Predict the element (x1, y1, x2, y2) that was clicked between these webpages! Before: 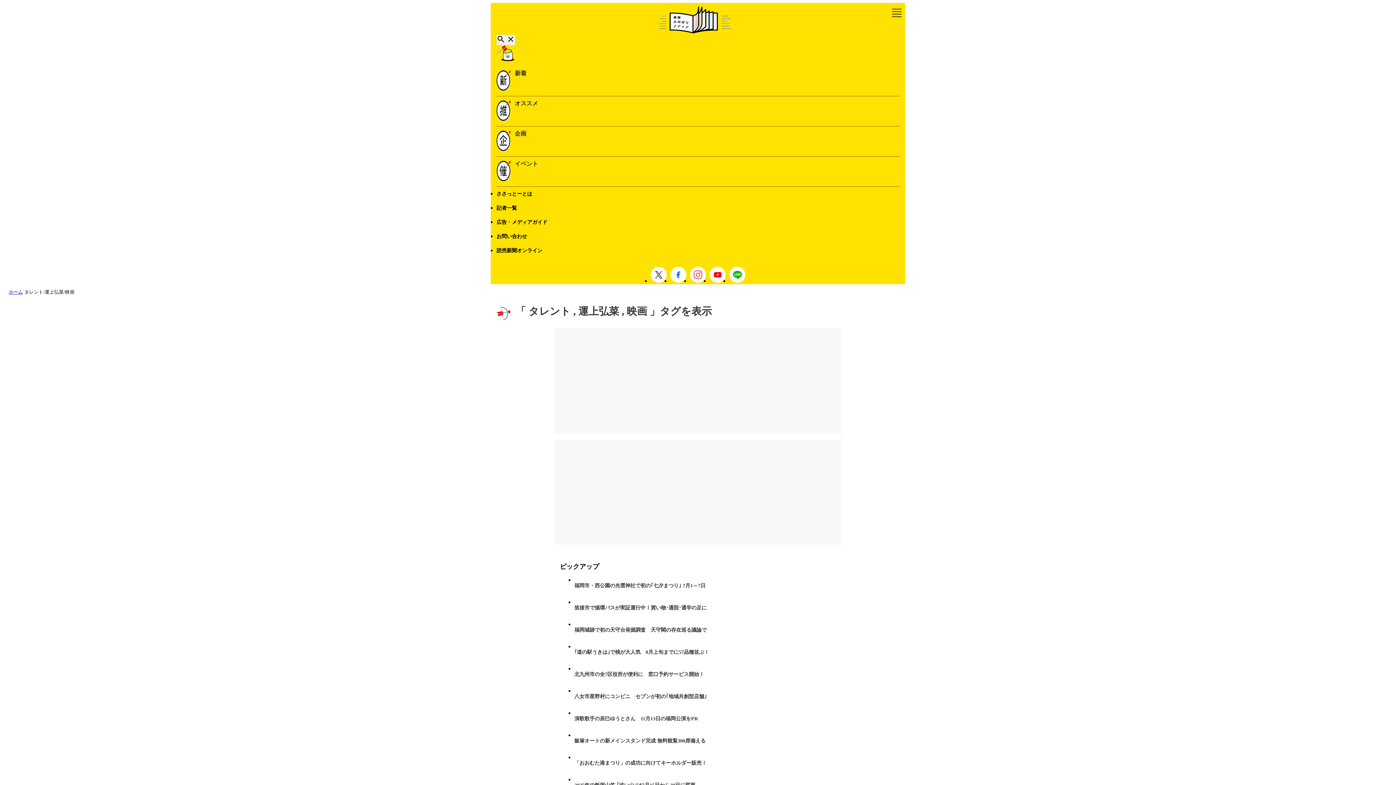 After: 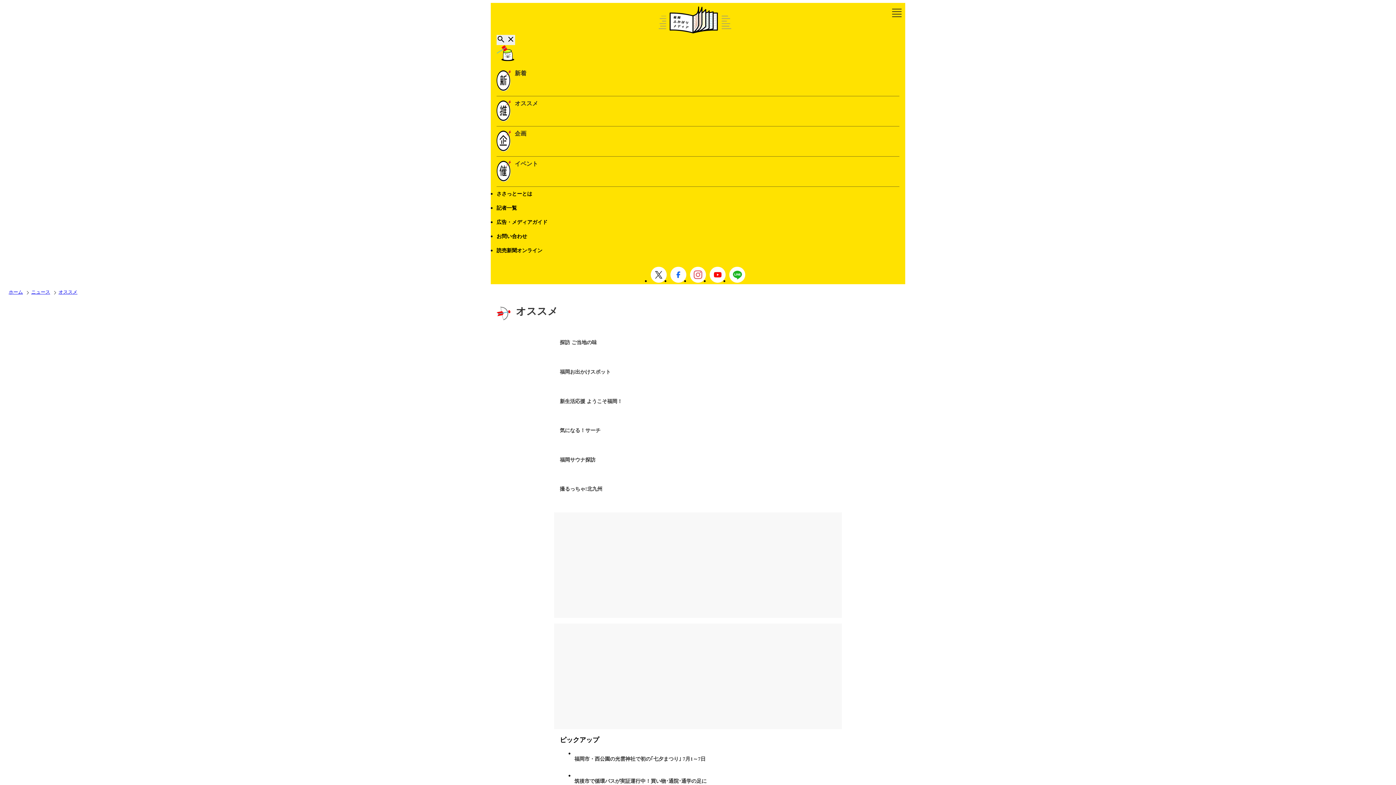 Action: bbox: (496, 96, 899, 126) label: オススメ